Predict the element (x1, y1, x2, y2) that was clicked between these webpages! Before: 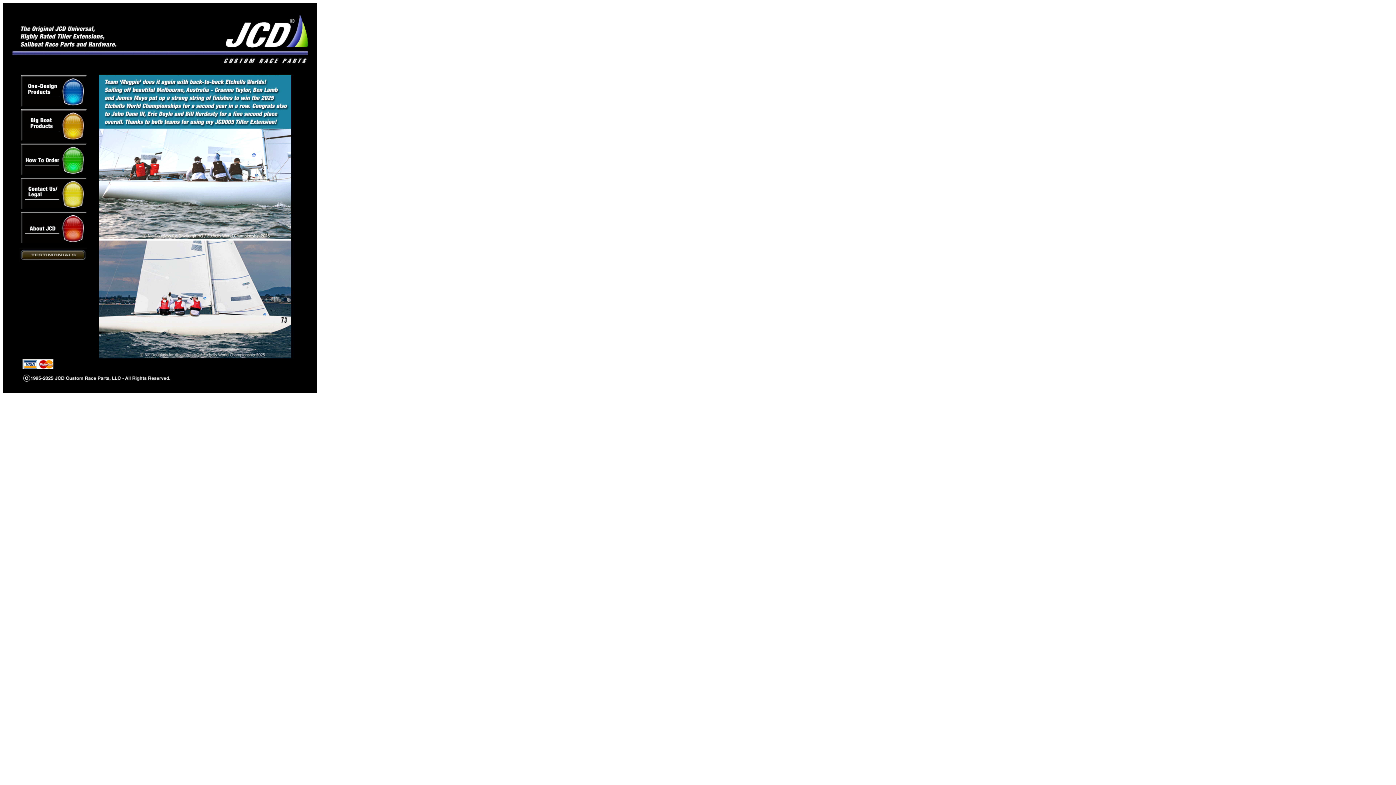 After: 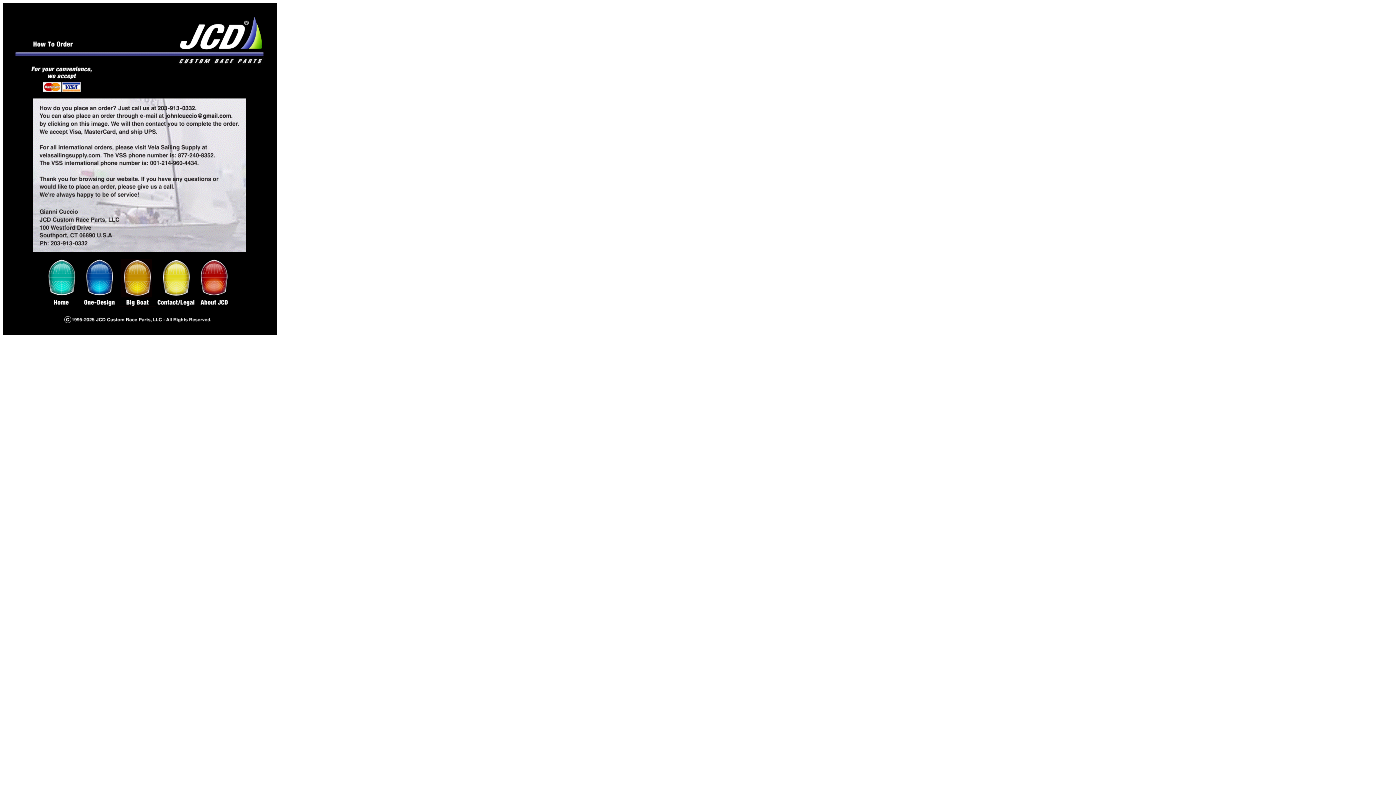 Action: bbox: (21, 170, 87, 177)